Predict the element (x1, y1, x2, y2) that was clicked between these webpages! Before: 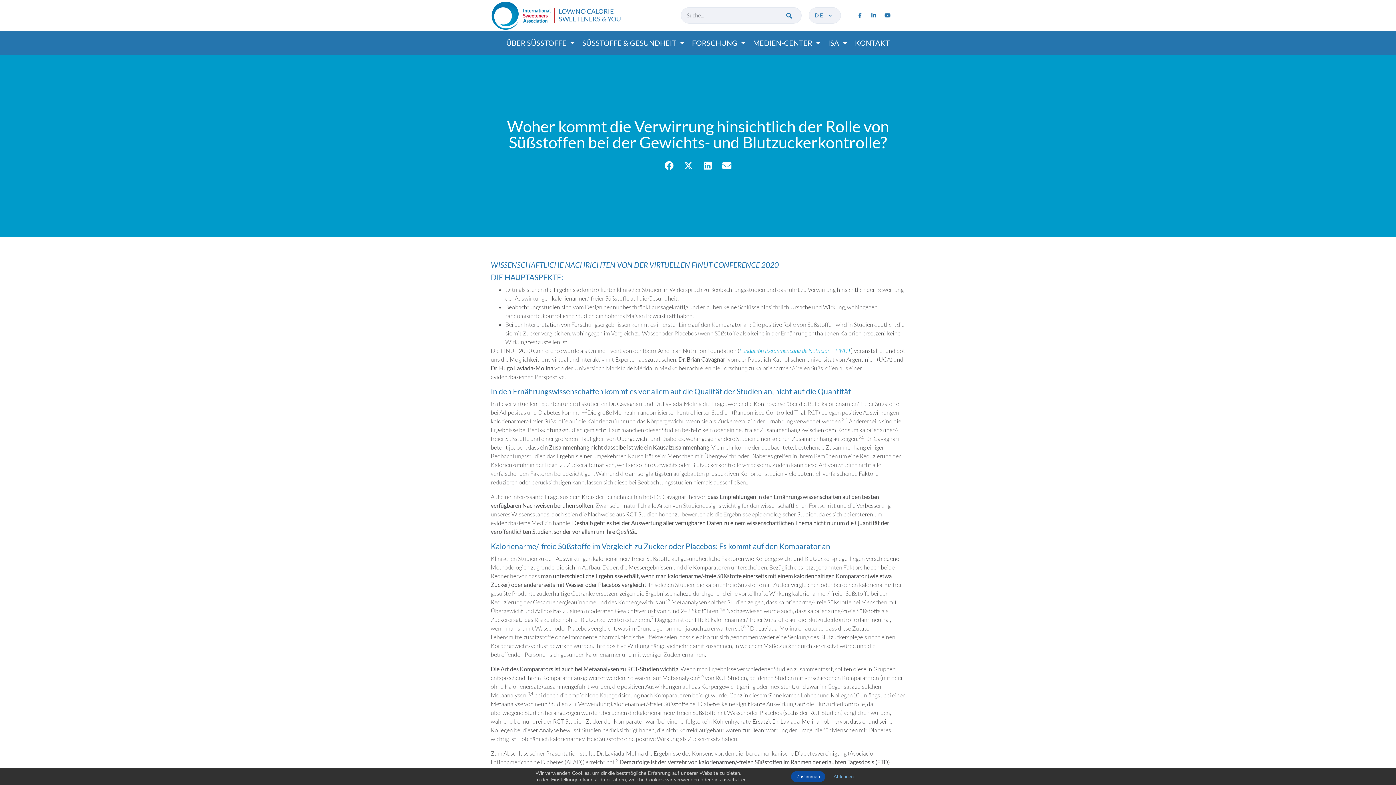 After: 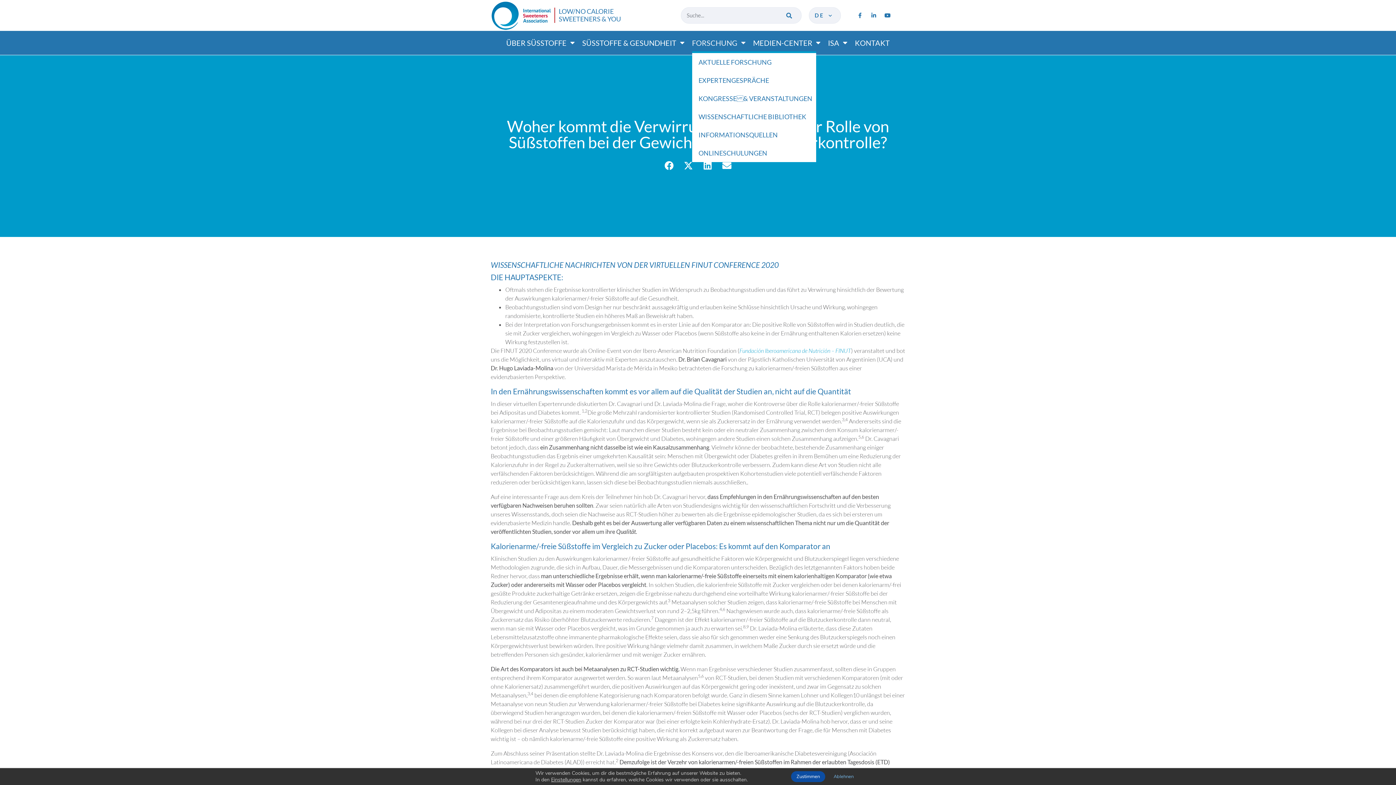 Action: bbox: (692, 34, 746, 51) label: FORSCHUNG